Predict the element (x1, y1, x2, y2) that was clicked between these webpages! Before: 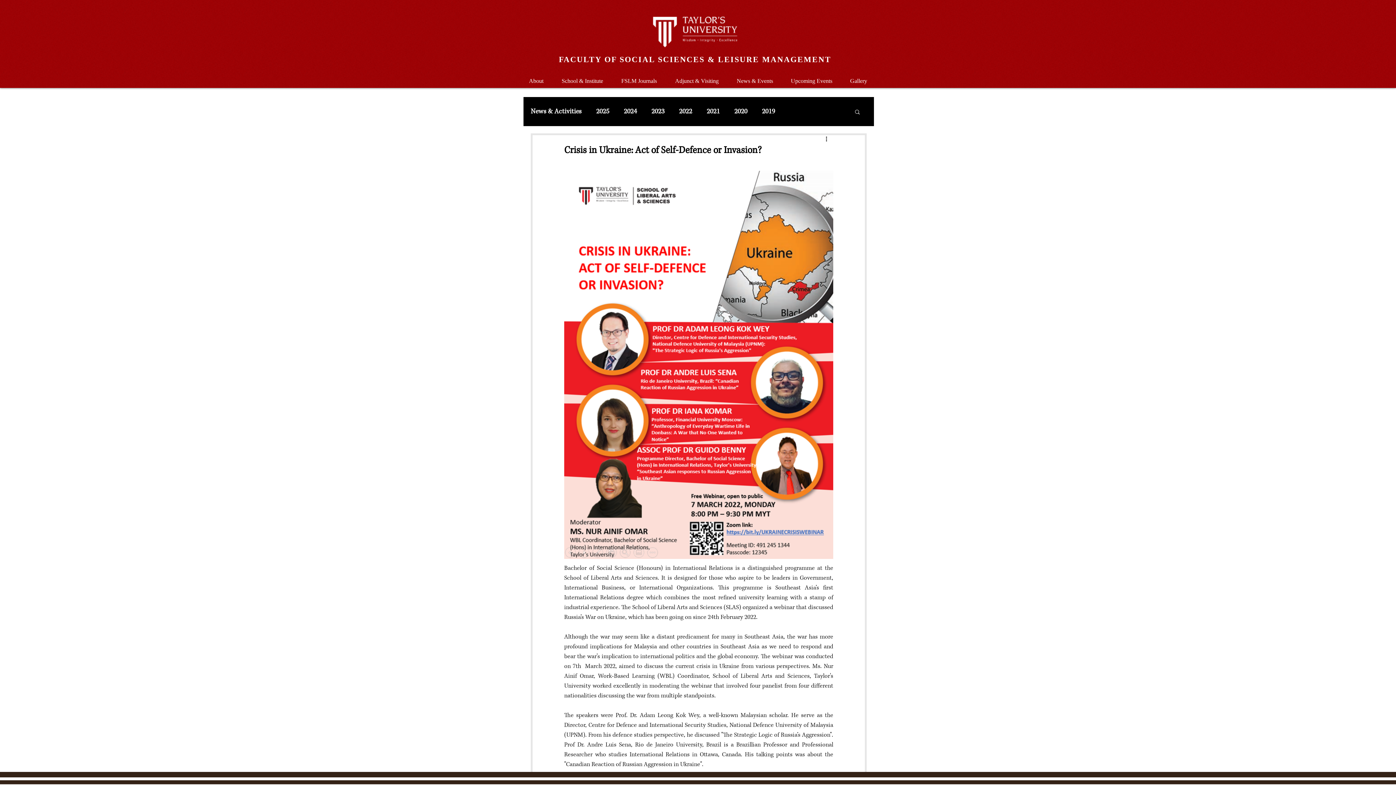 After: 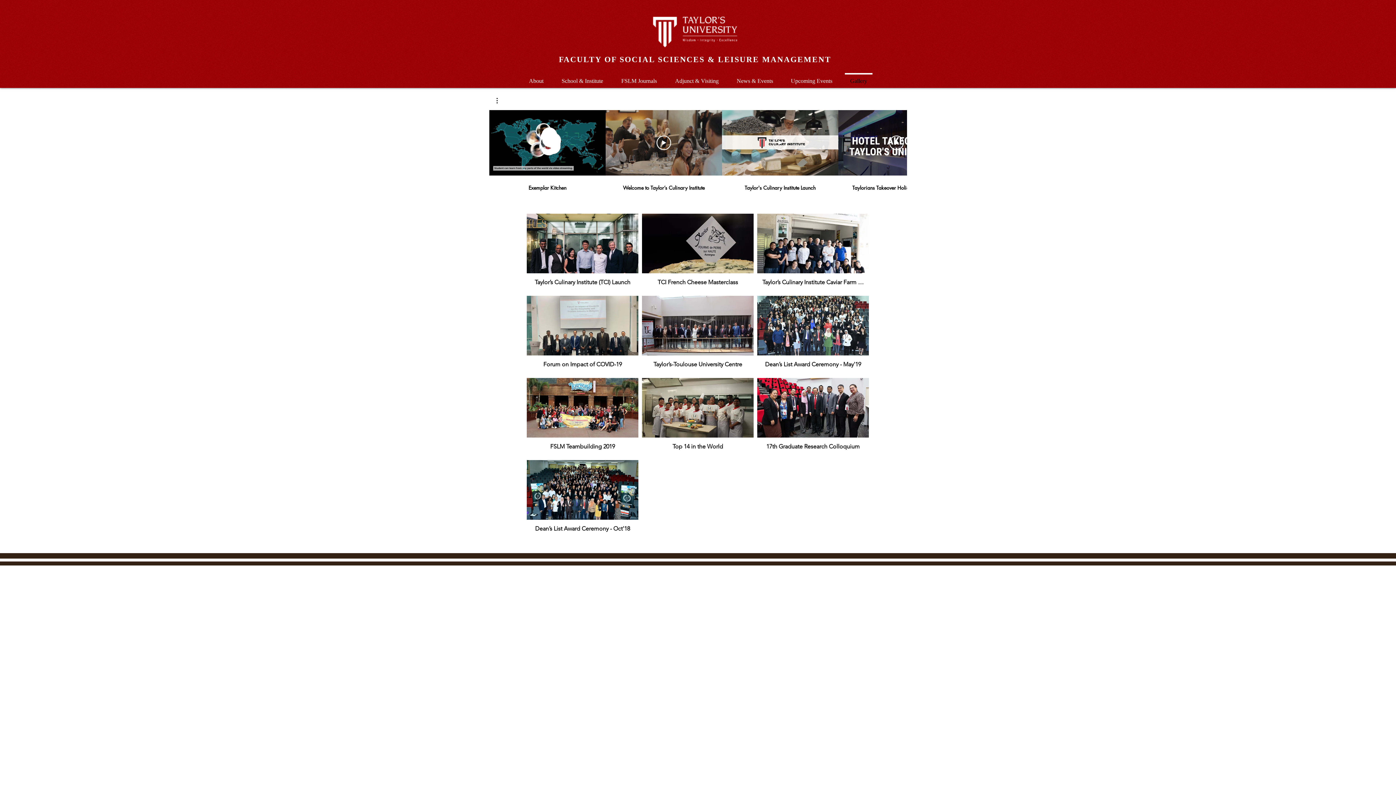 Action: bbox: (841, 73, 876, 82) label: Gallery